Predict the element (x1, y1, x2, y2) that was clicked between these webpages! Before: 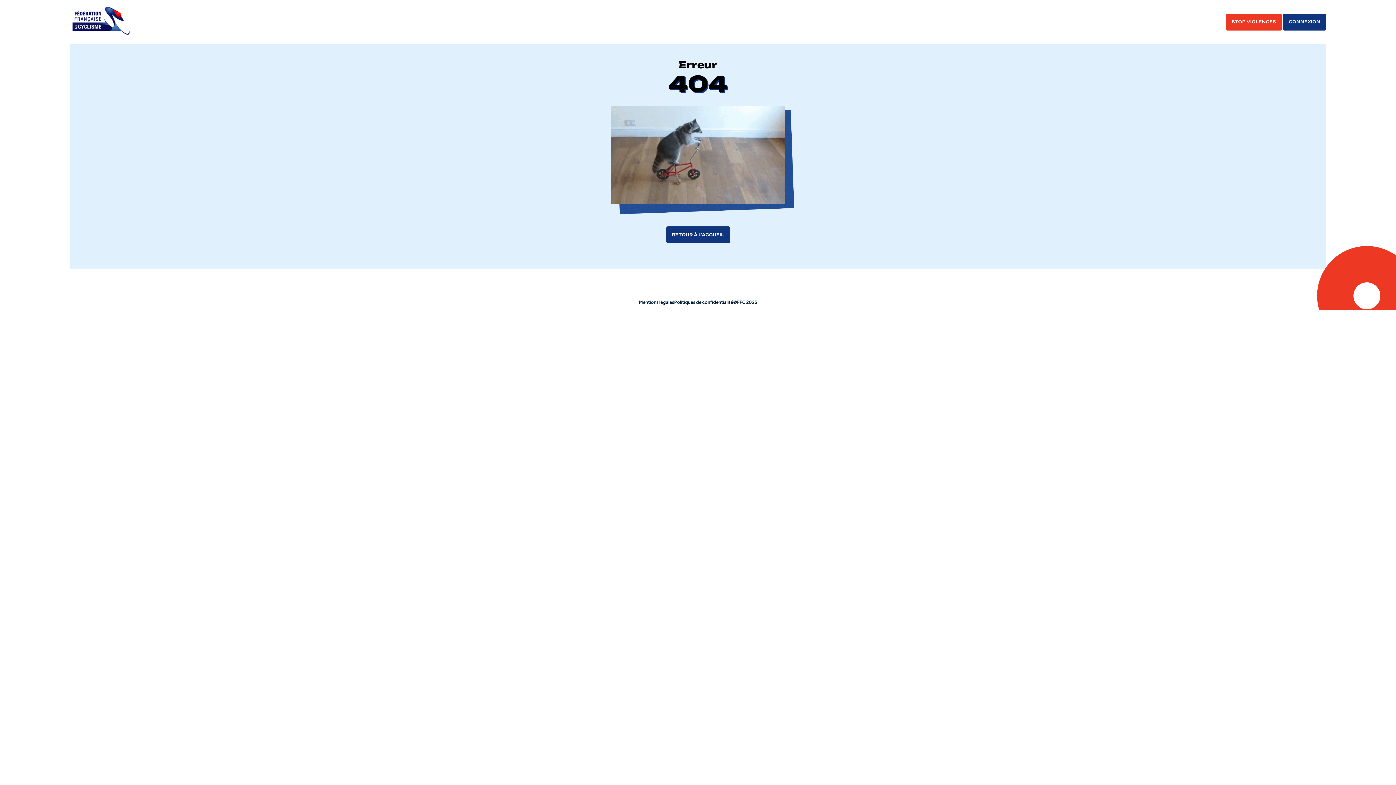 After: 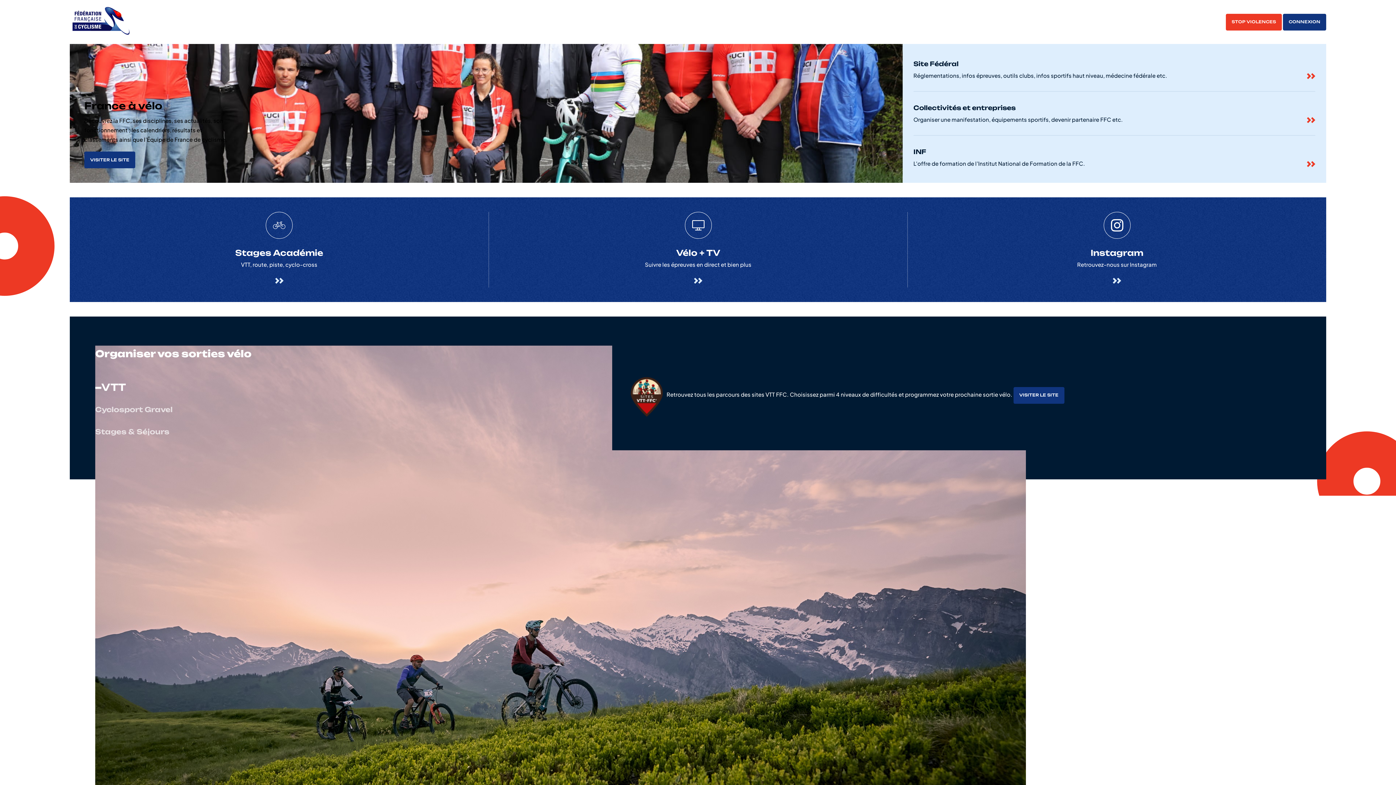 Action: bbox: (69, 30, 131, 37)